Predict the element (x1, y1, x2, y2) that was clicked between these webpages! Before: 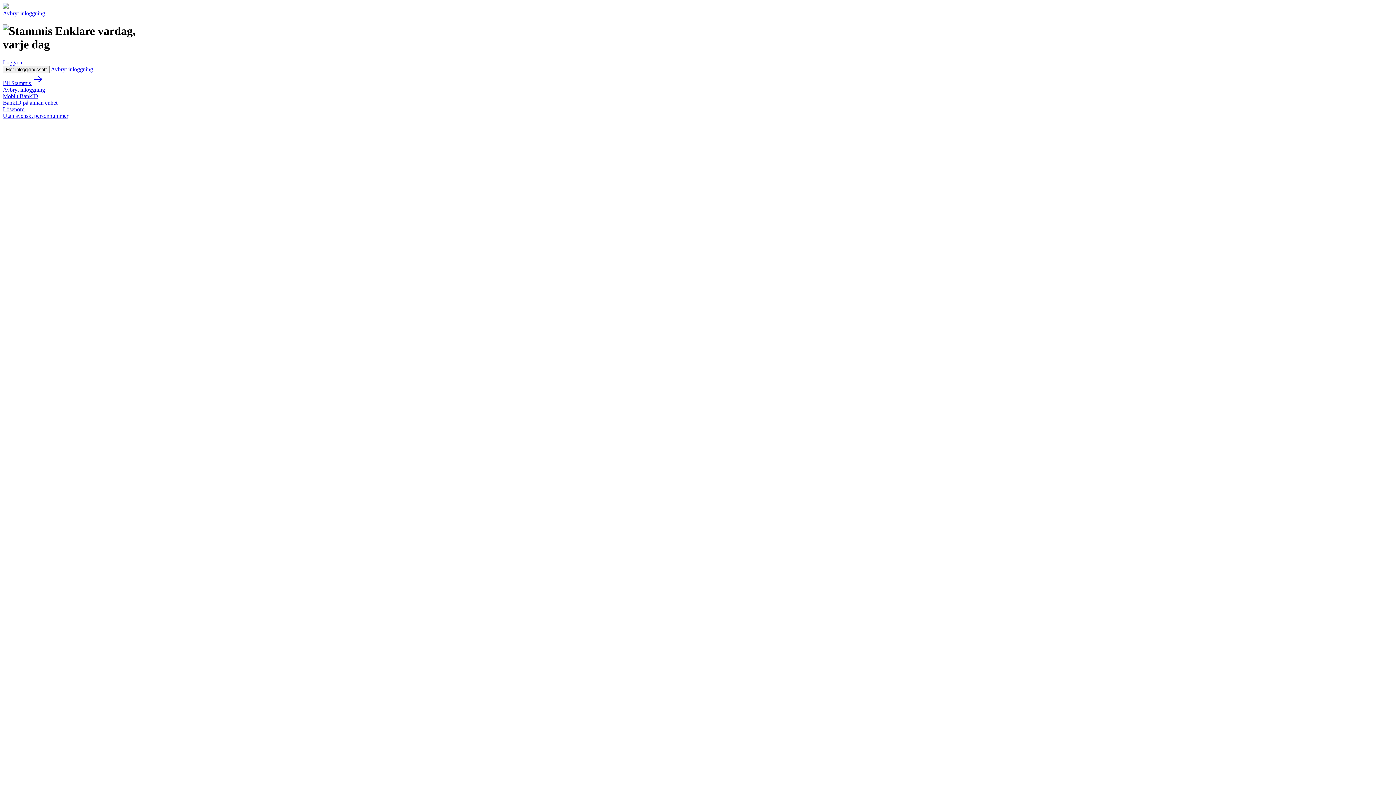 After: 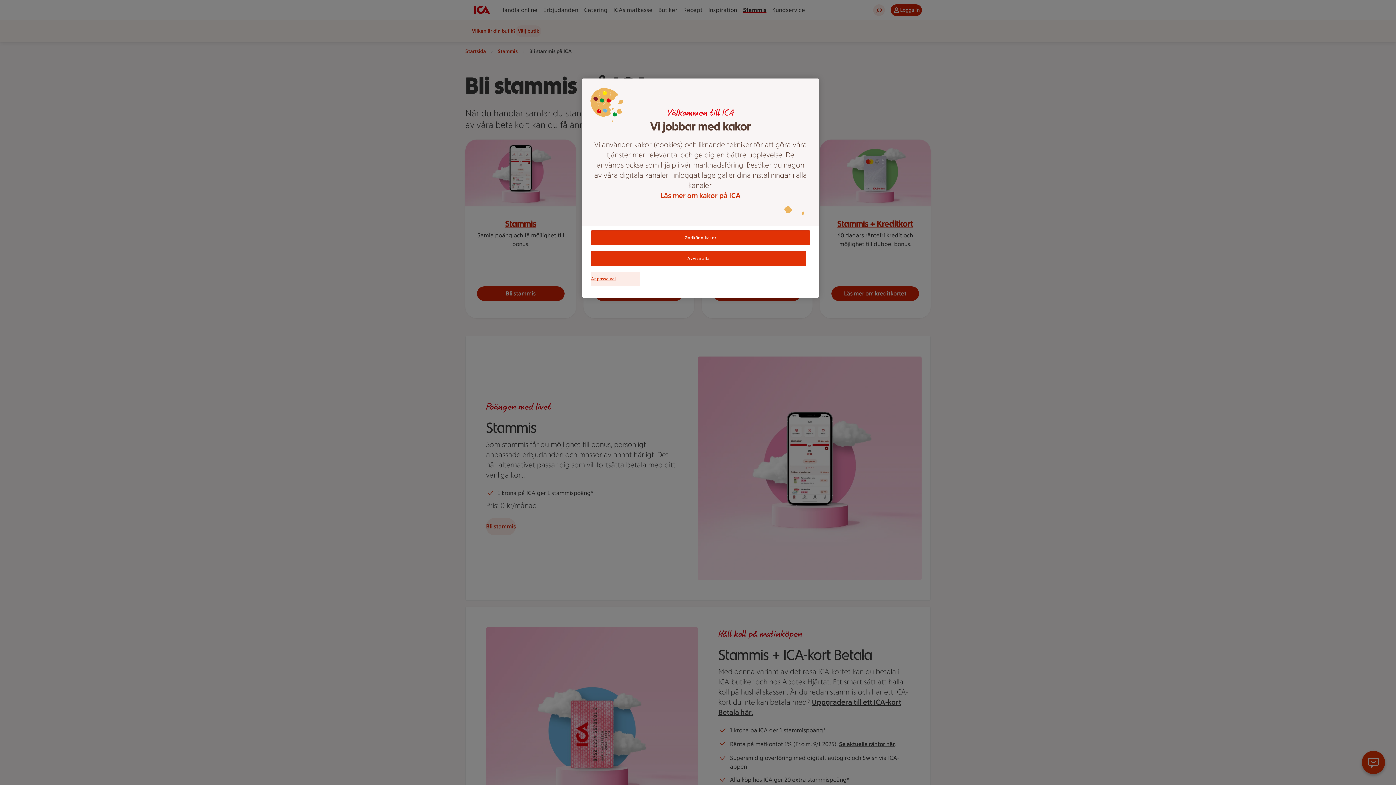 Action: bbox: (2, 79, 44, 86) label: Bli Stammis 